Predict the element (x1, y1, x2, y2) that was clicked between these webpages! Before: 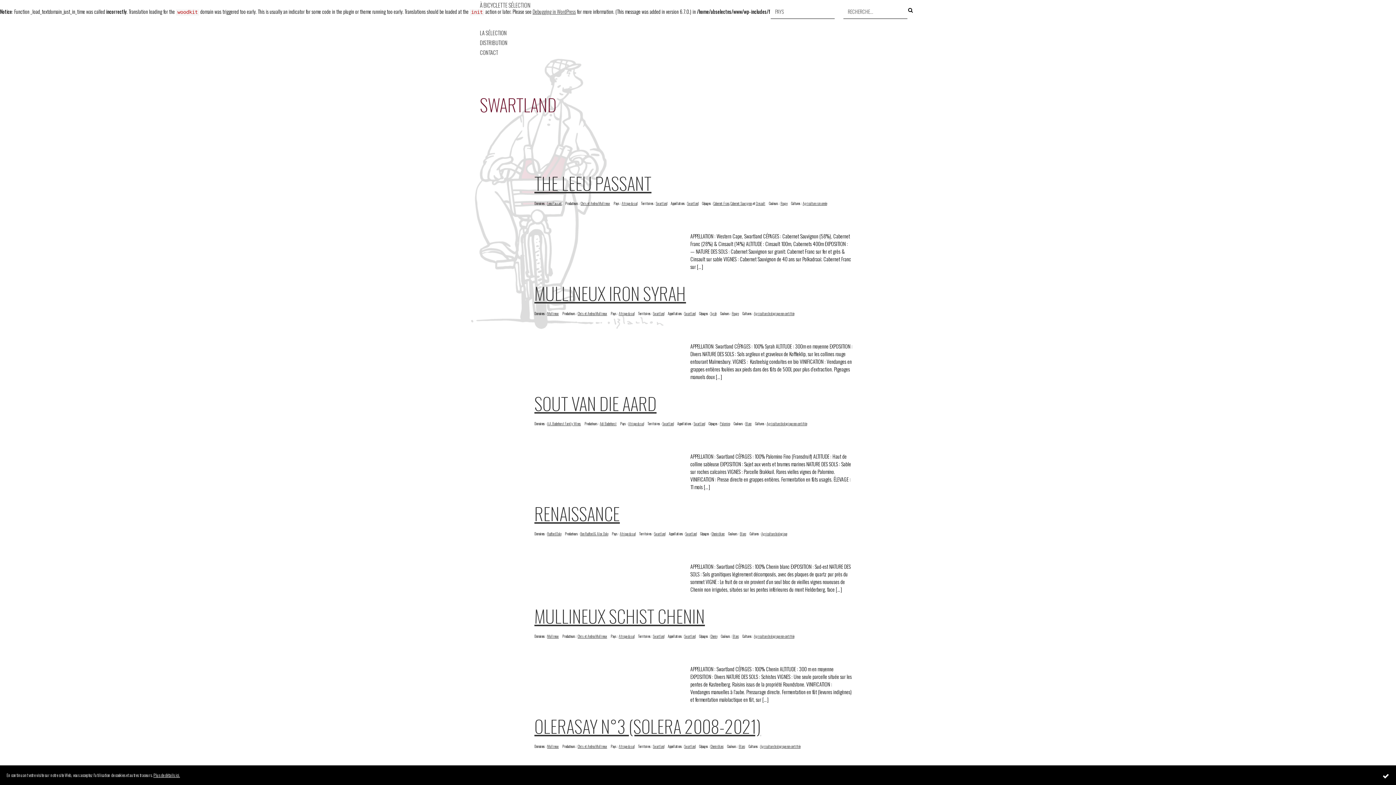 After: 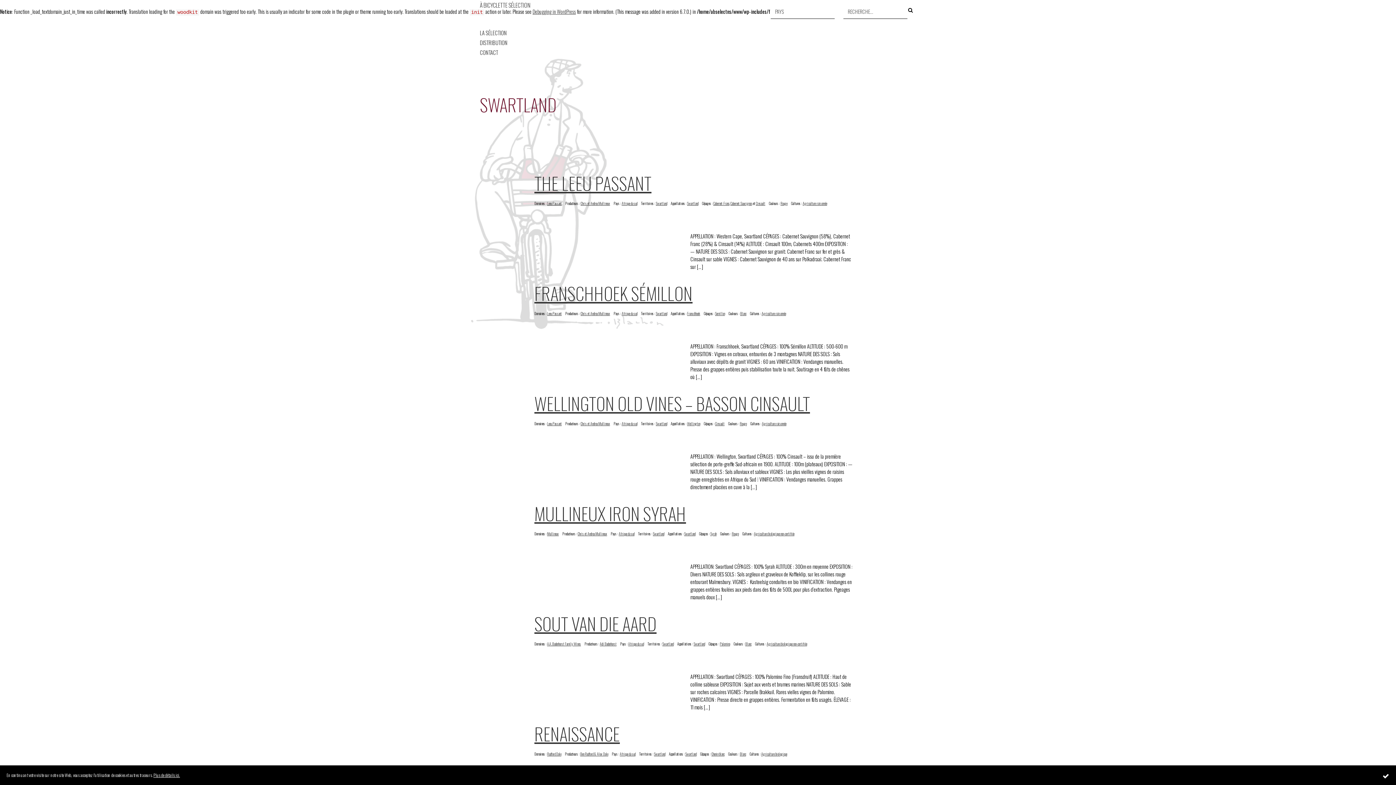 Action: label: Swartland bbox: (653, 633, 664, 639)